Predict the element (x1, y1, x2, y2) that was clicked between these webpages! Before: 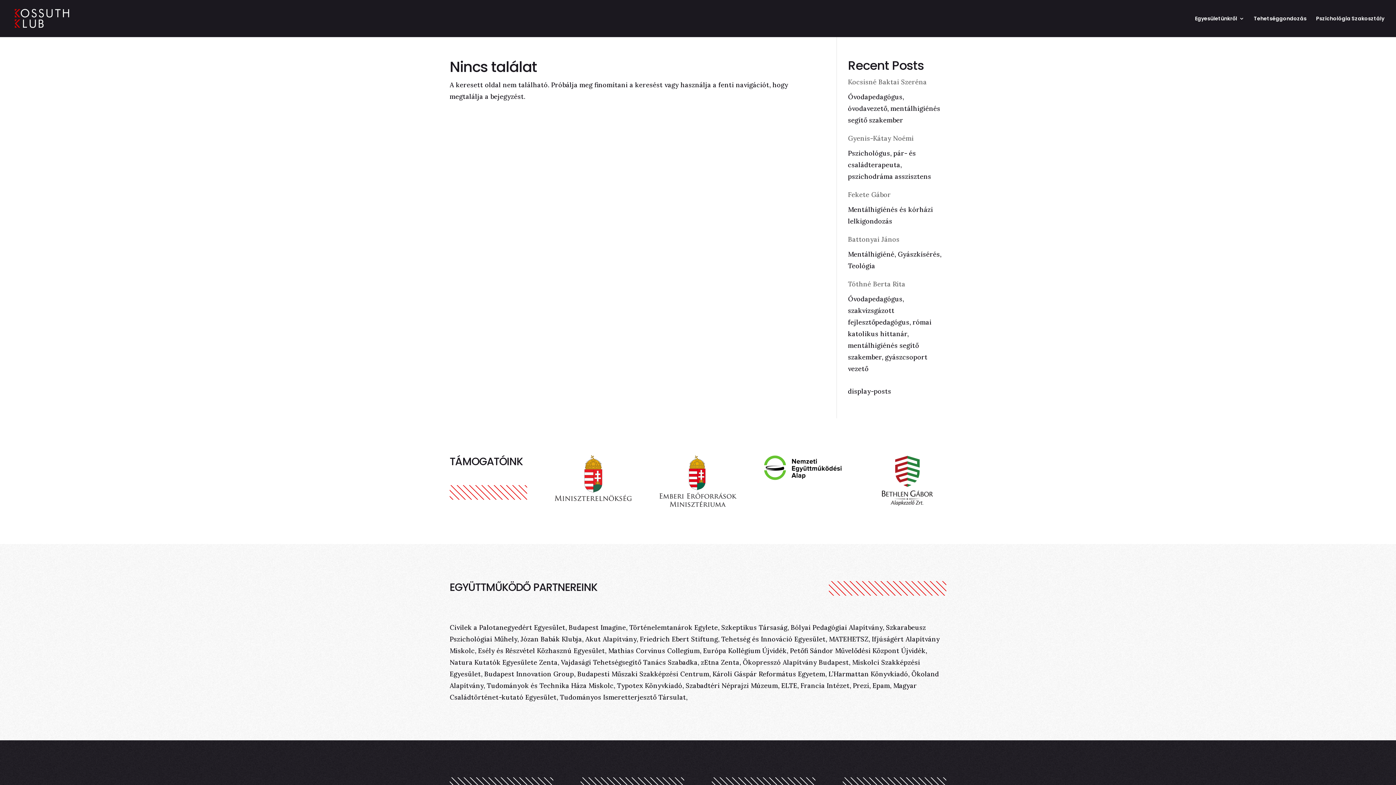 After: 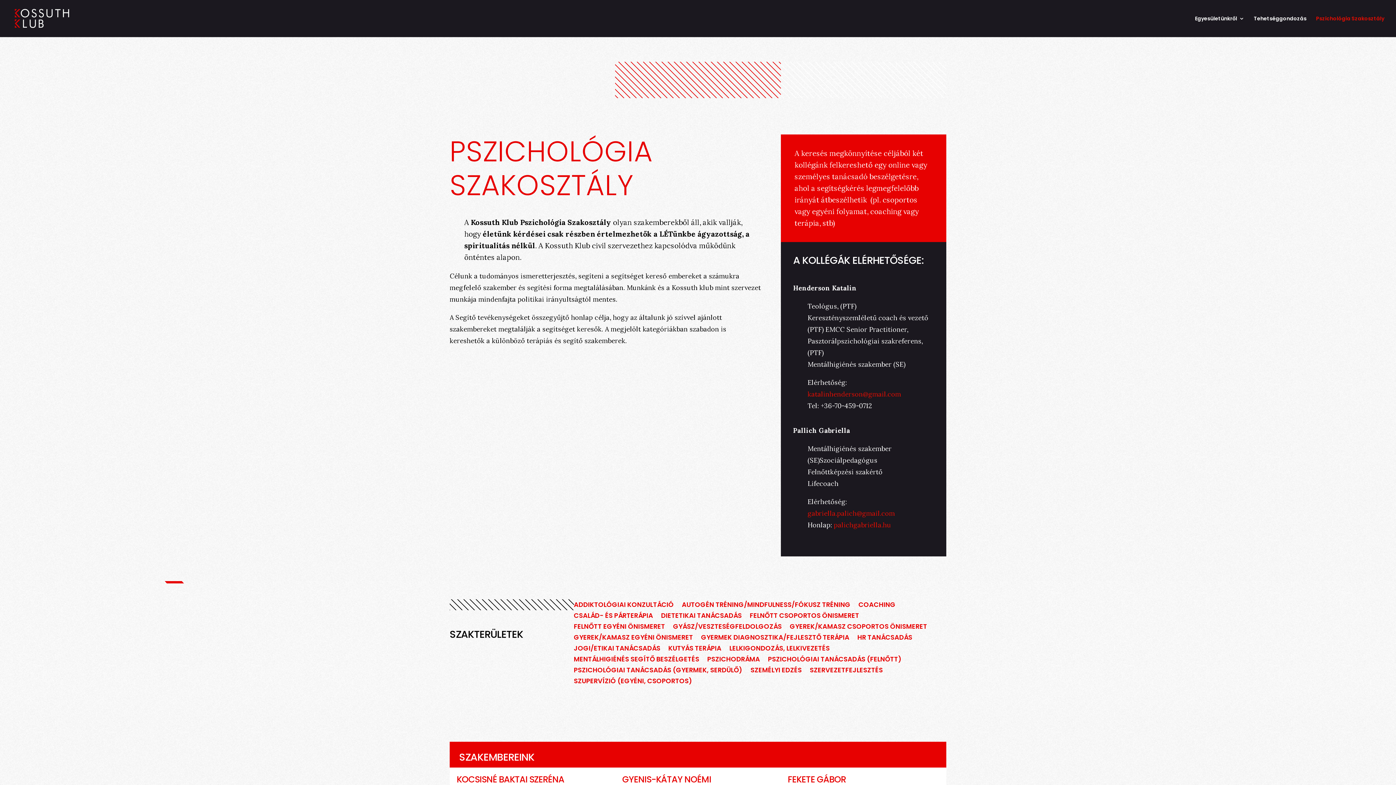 Action: label: Pszichológia Szakosztály bbox: (1316, 16, 1384, 37)